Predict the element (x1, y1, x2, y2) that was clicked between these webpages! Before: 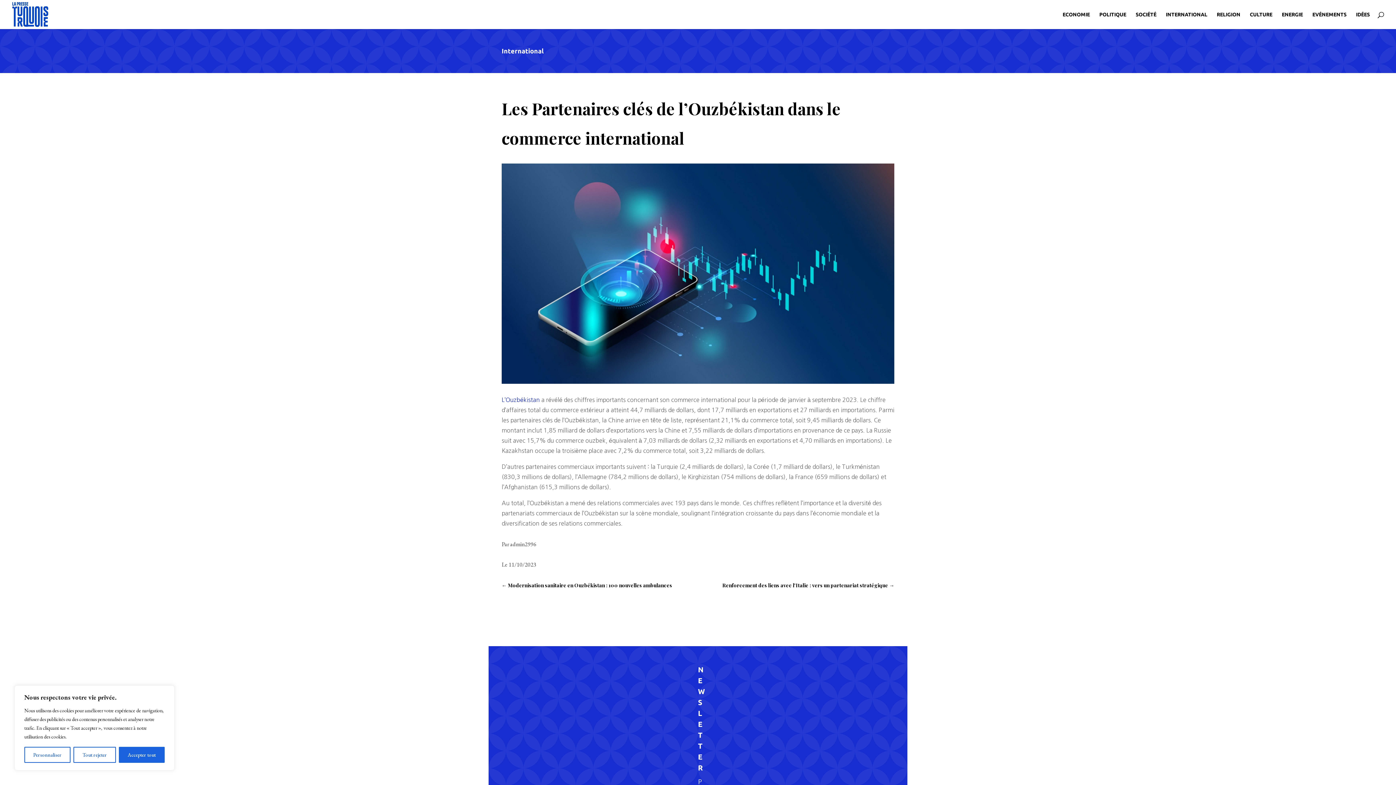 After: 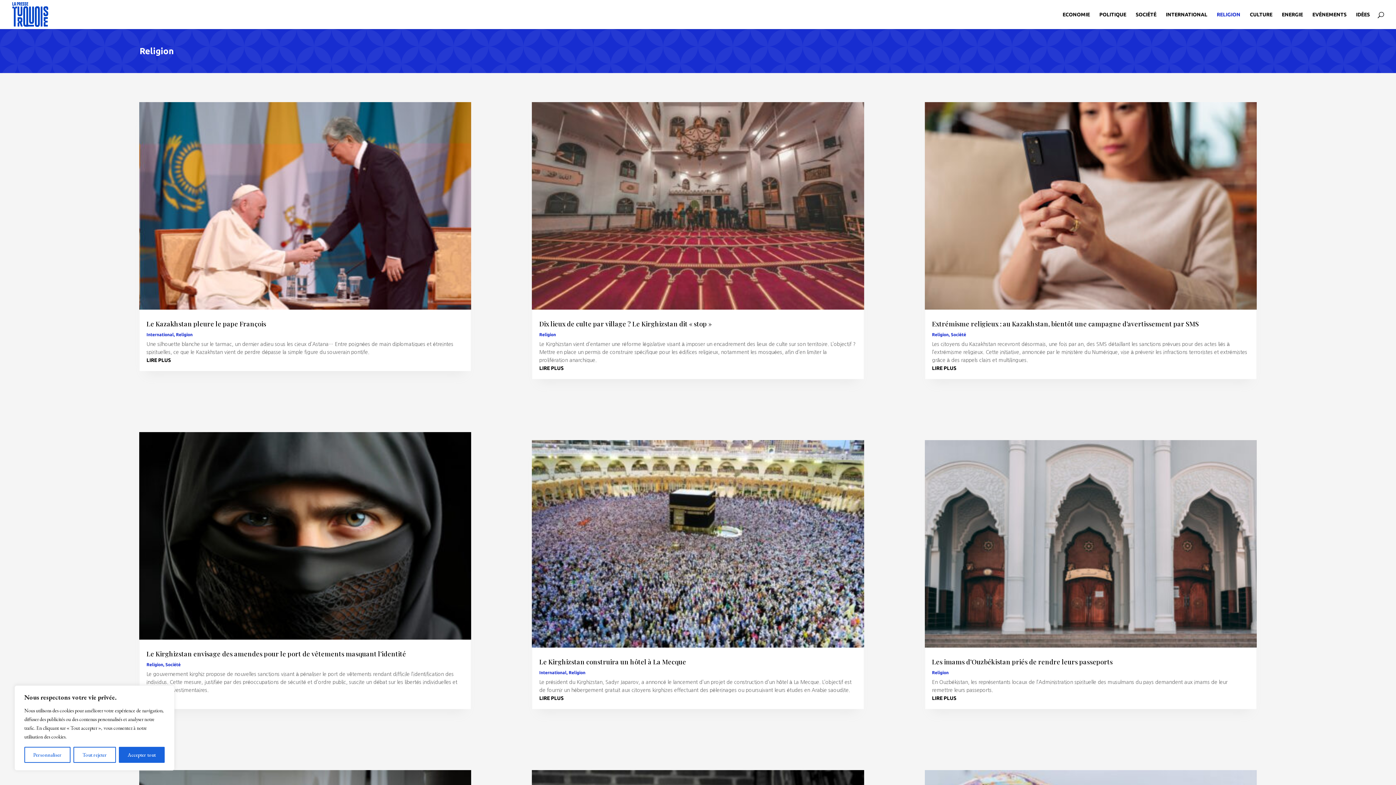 Action: label: RELIGION bbox: (1217, 12, 1240, 29)